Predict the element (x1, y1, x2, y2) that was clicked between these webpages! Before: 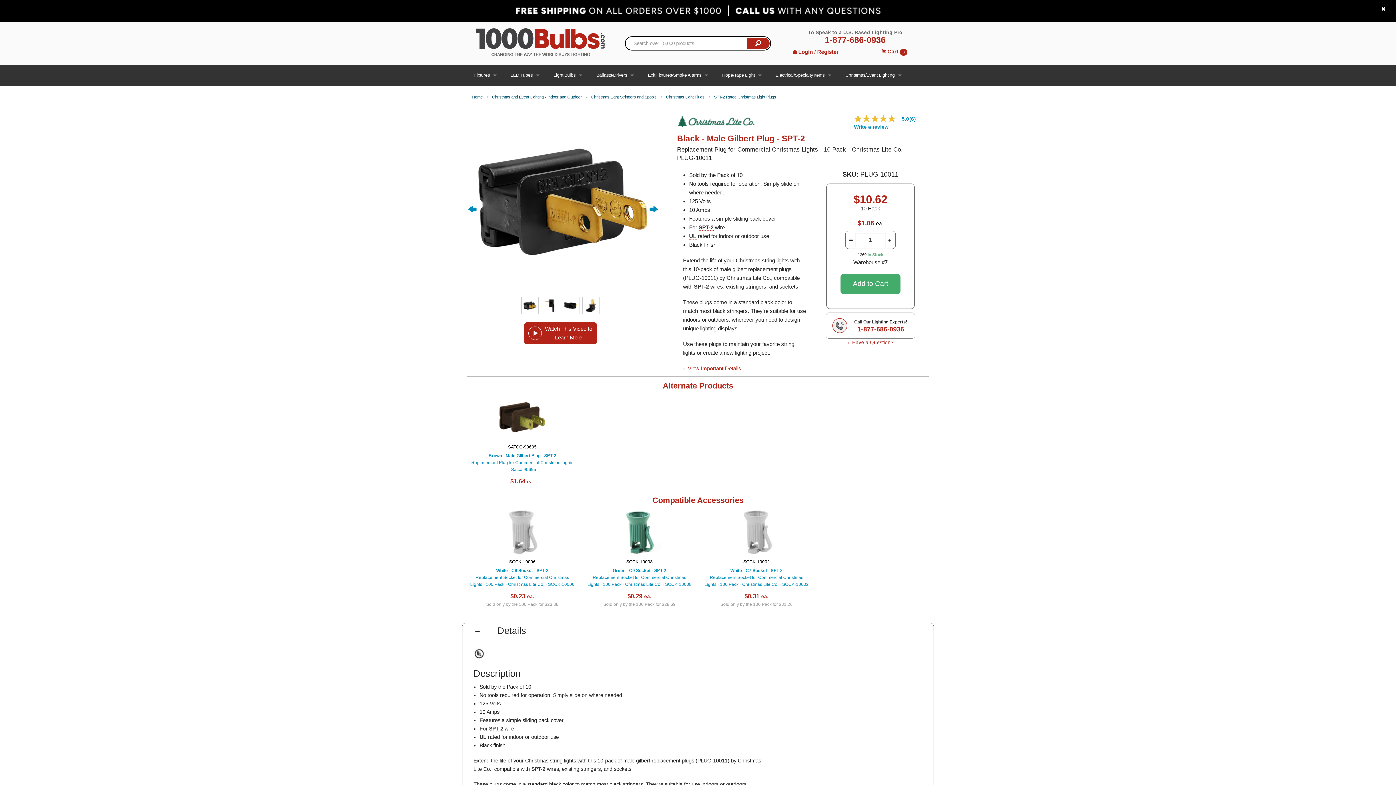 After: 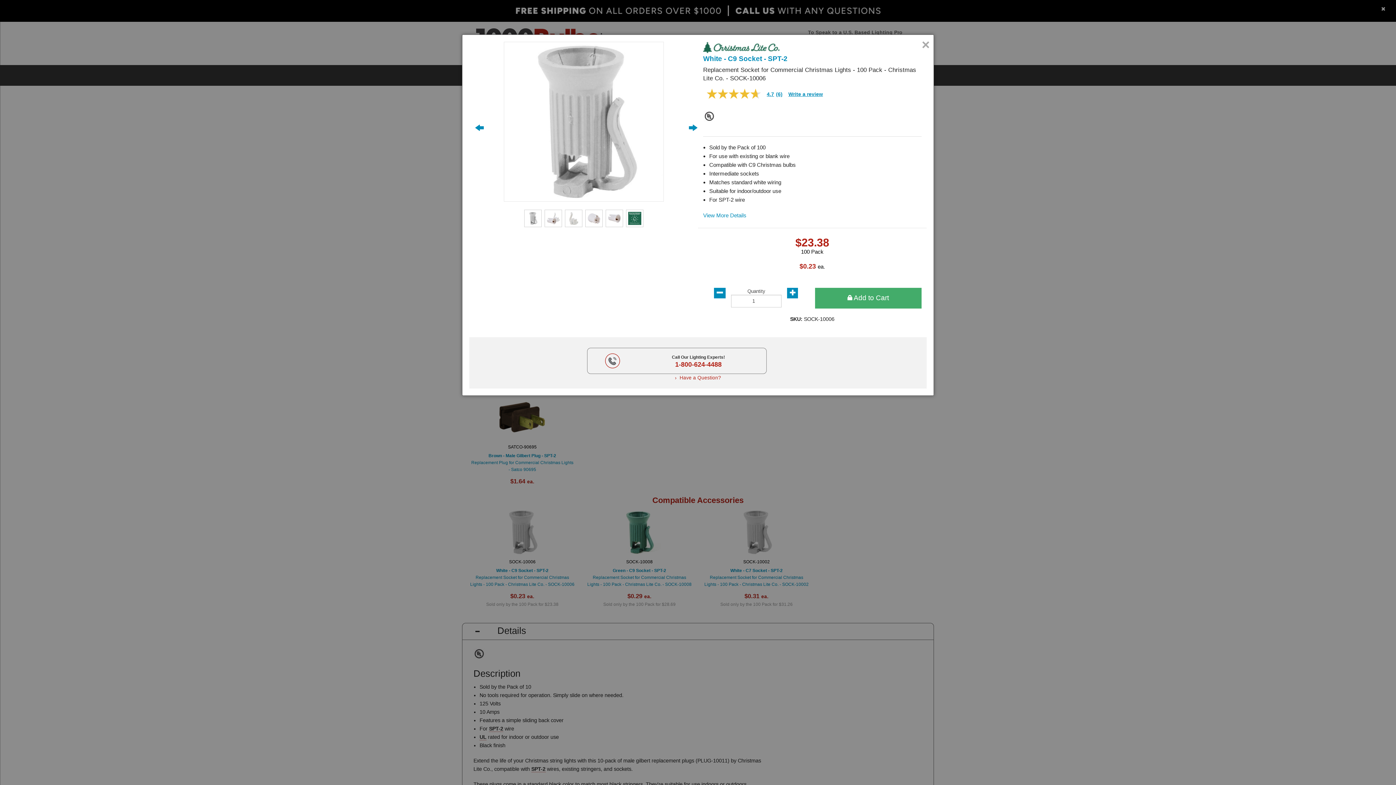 Action: bbox: (470, 509, 574, 588) label: SOCK-10006

White - C9 Socket - SPT-2
Replacement Socket for Commercial Christmas Lights - 100 Pack - Christmas Lite Co. - SOCK-10006